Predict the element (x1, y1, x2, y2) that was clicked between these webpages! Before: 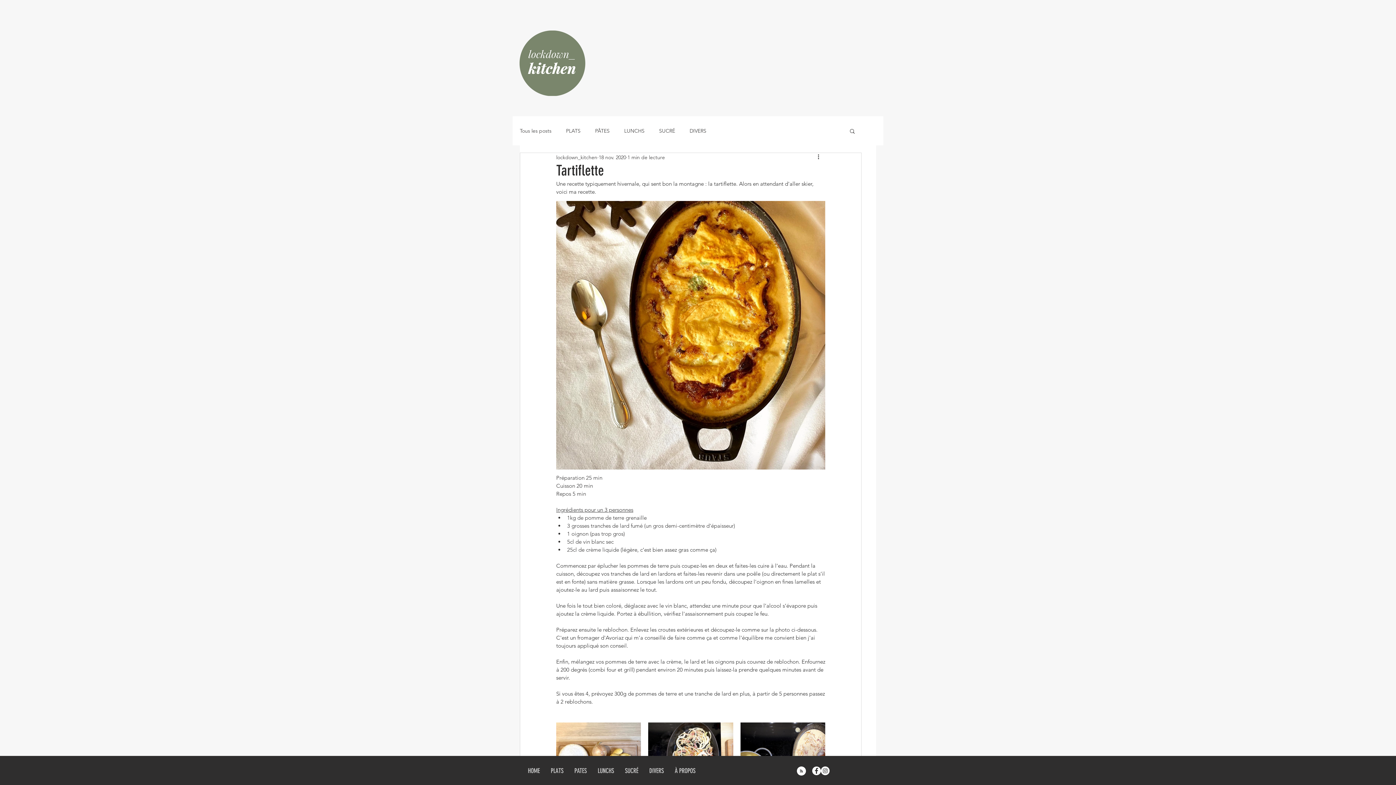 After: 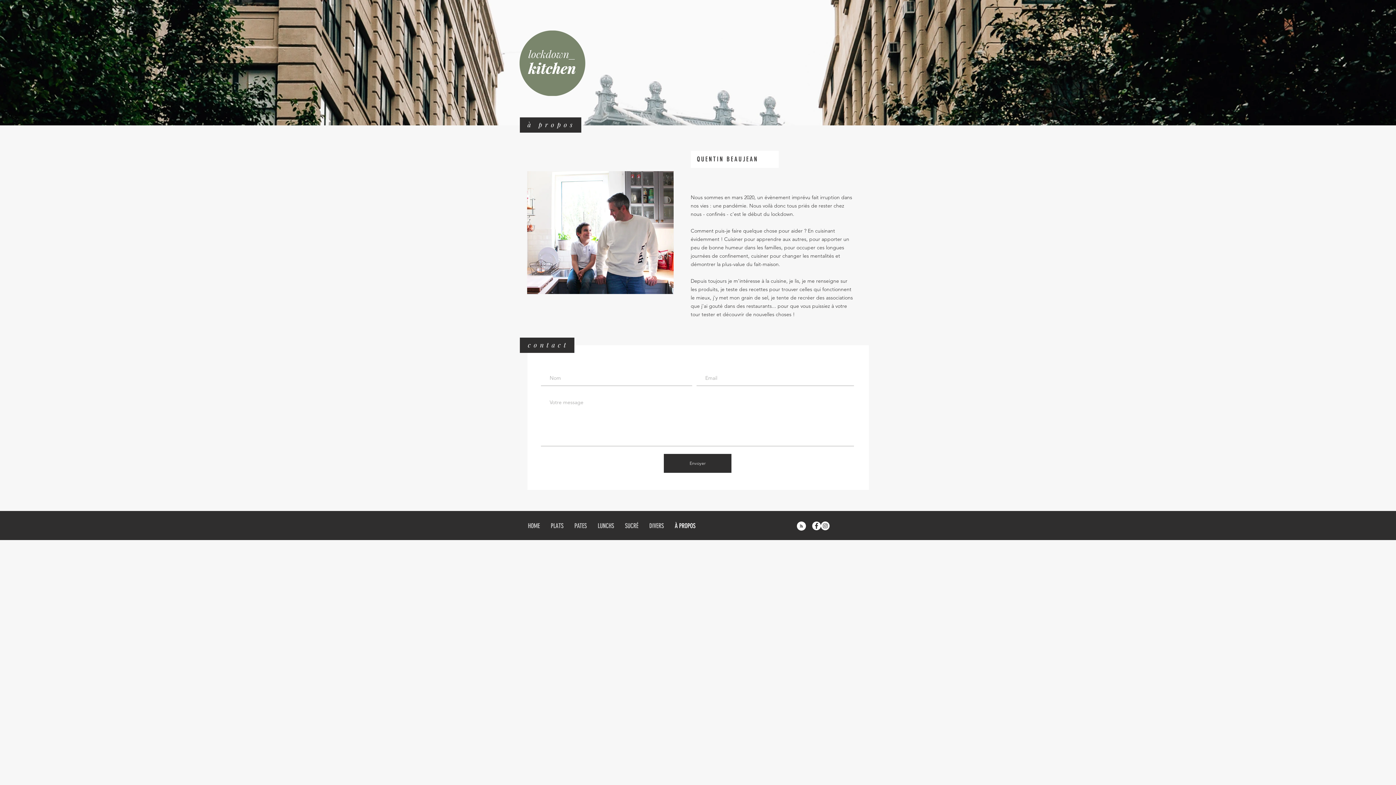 Action: bbox: (669, 764, 701, 778) label: À PROPOS